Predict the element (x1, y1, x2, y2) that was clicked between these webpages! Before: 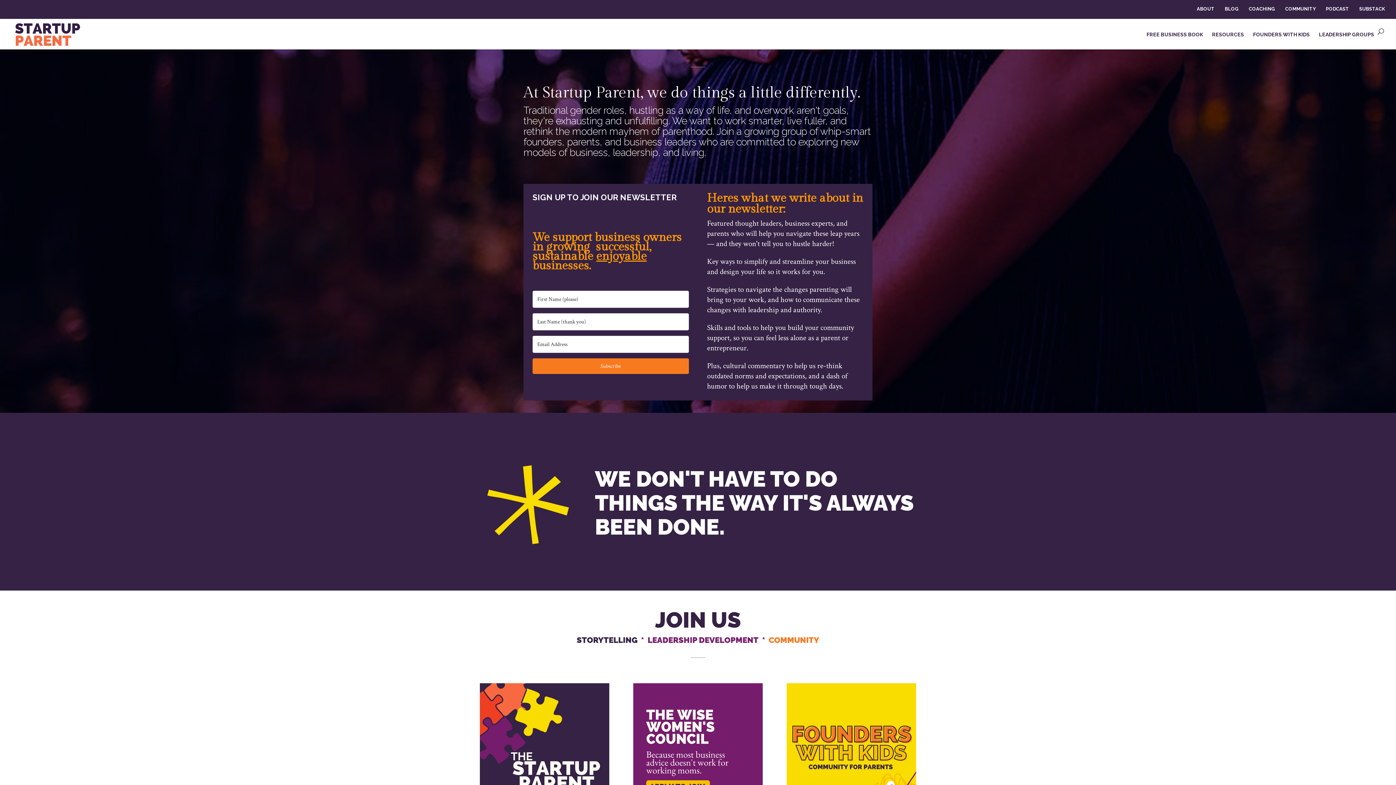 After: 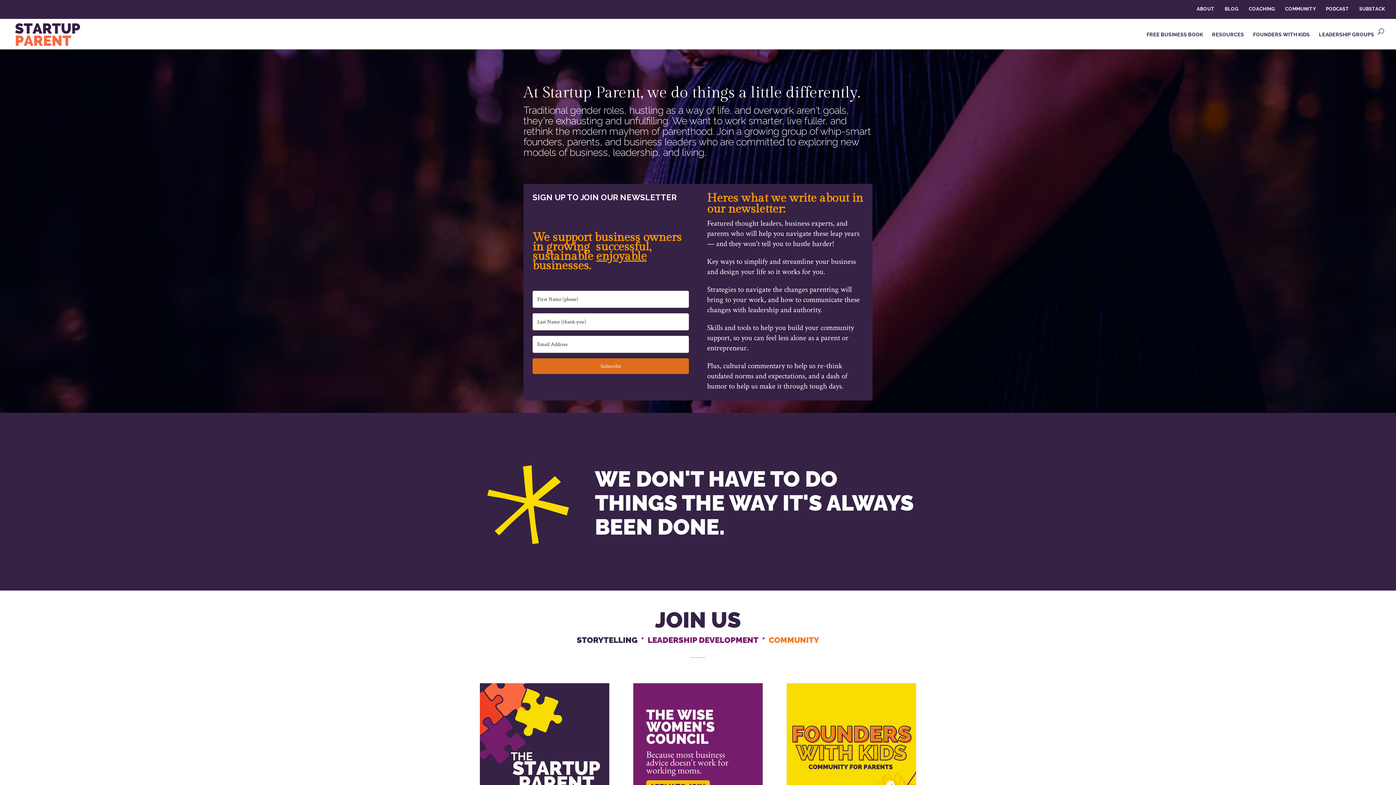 Action: bbox: (532, 358, 689, 374) label: Subscribe